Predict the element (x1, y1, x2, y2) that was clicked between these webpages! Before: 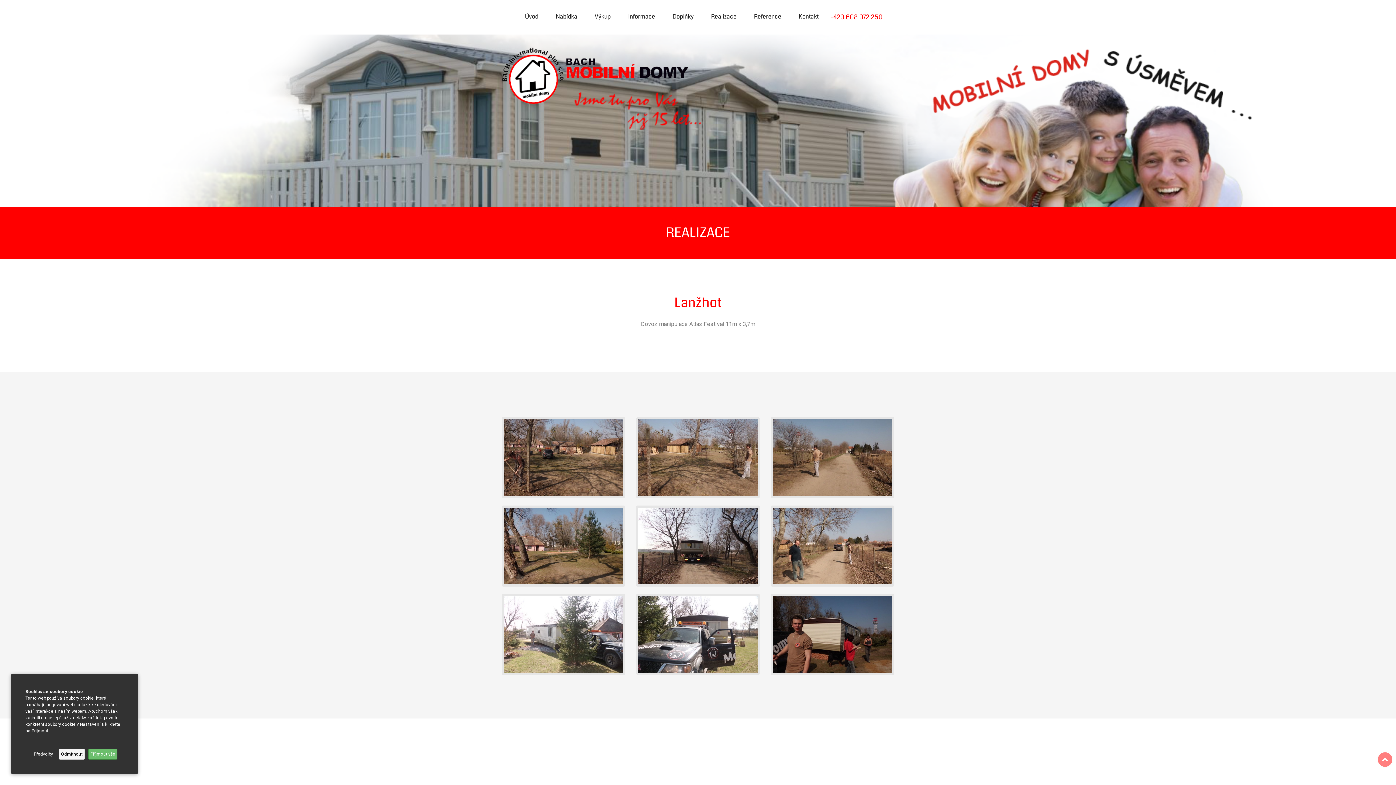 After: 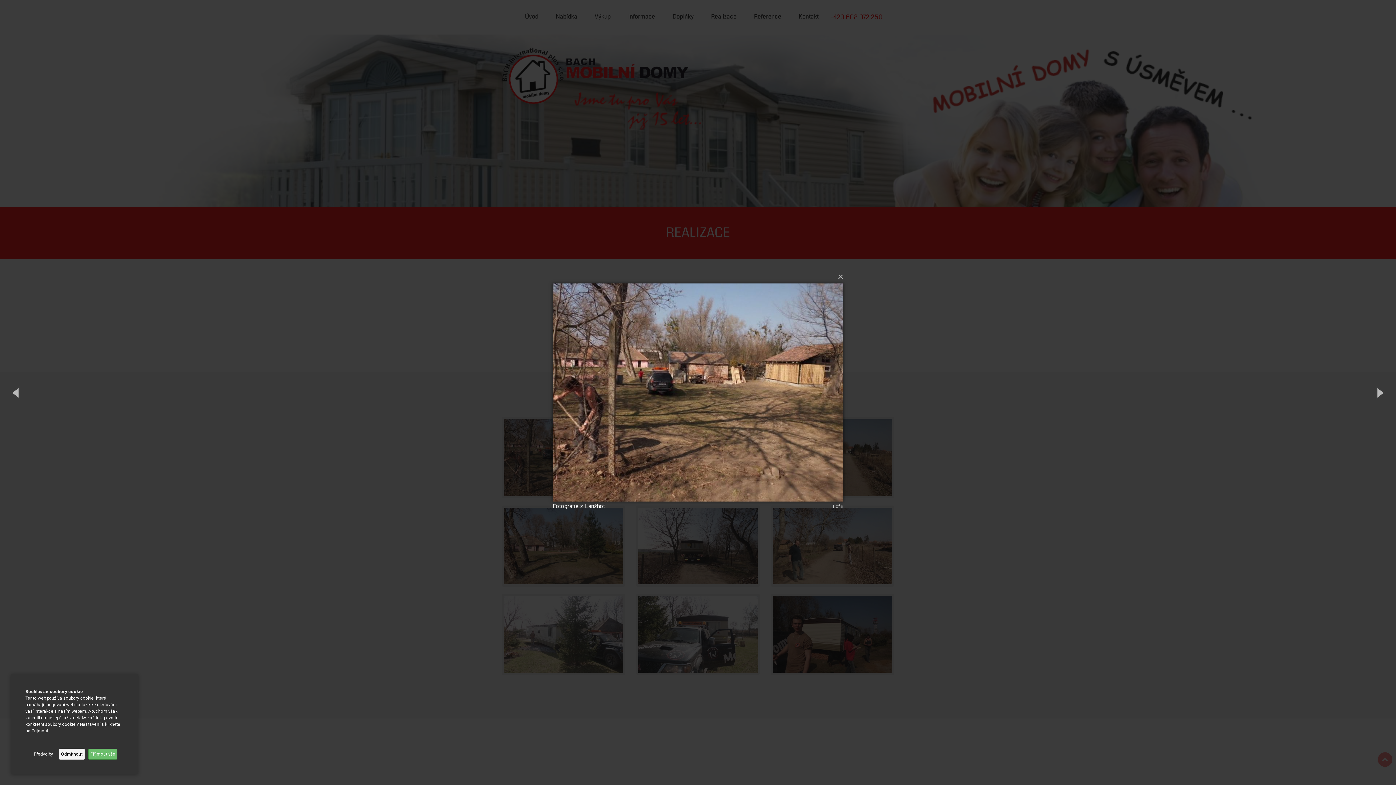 Action: bbox: (501, 454, 625, 460)